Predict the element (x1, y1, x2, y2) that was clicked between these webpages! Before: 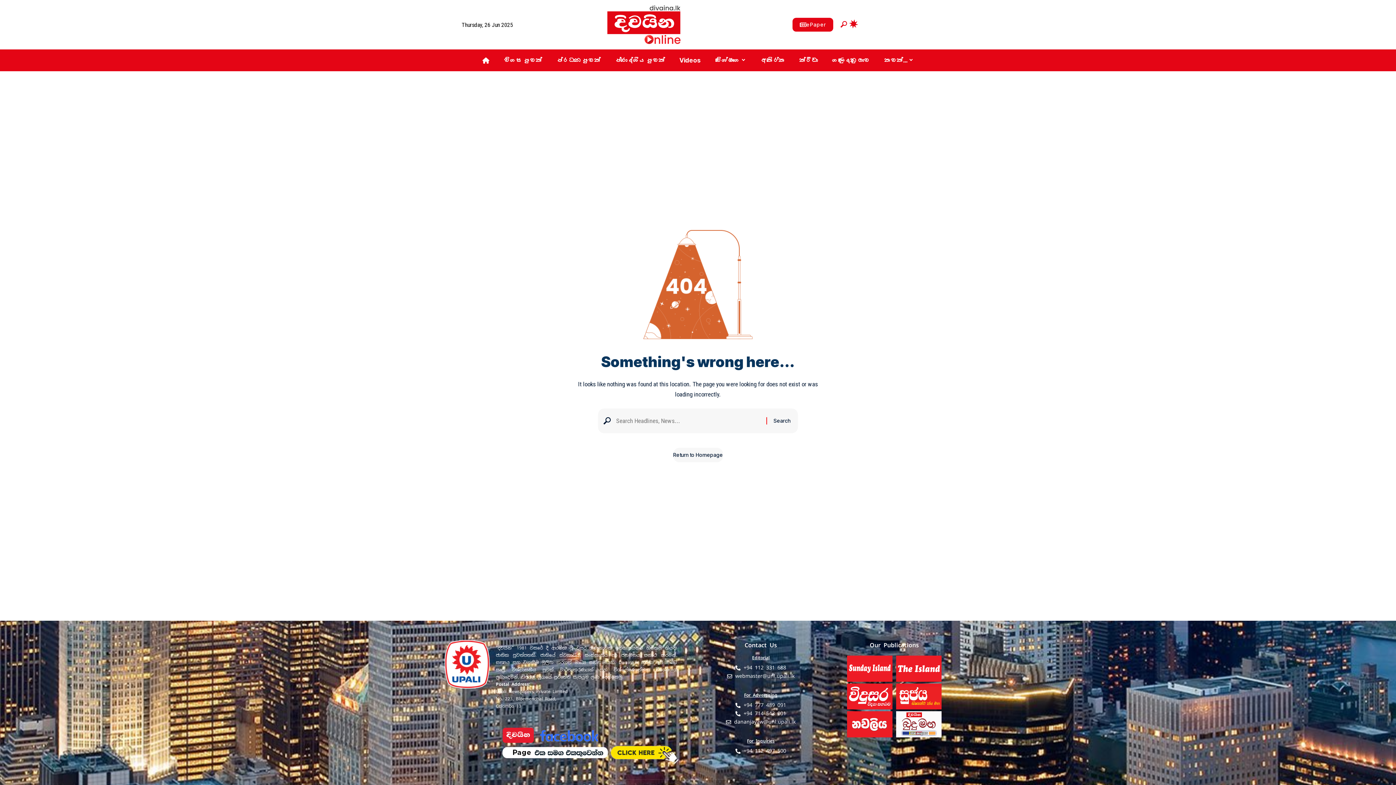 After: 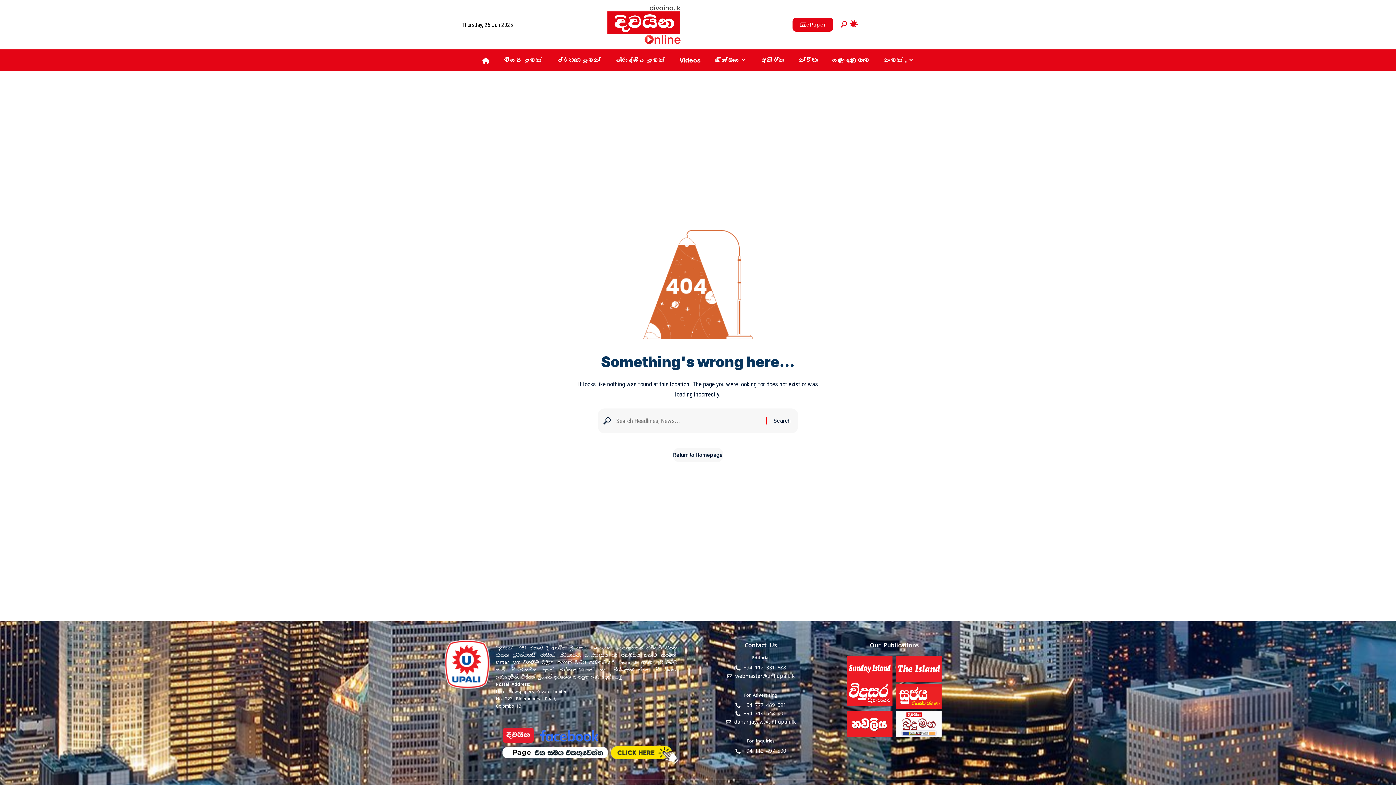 Action: bbox: (847, 692, 892, 700)